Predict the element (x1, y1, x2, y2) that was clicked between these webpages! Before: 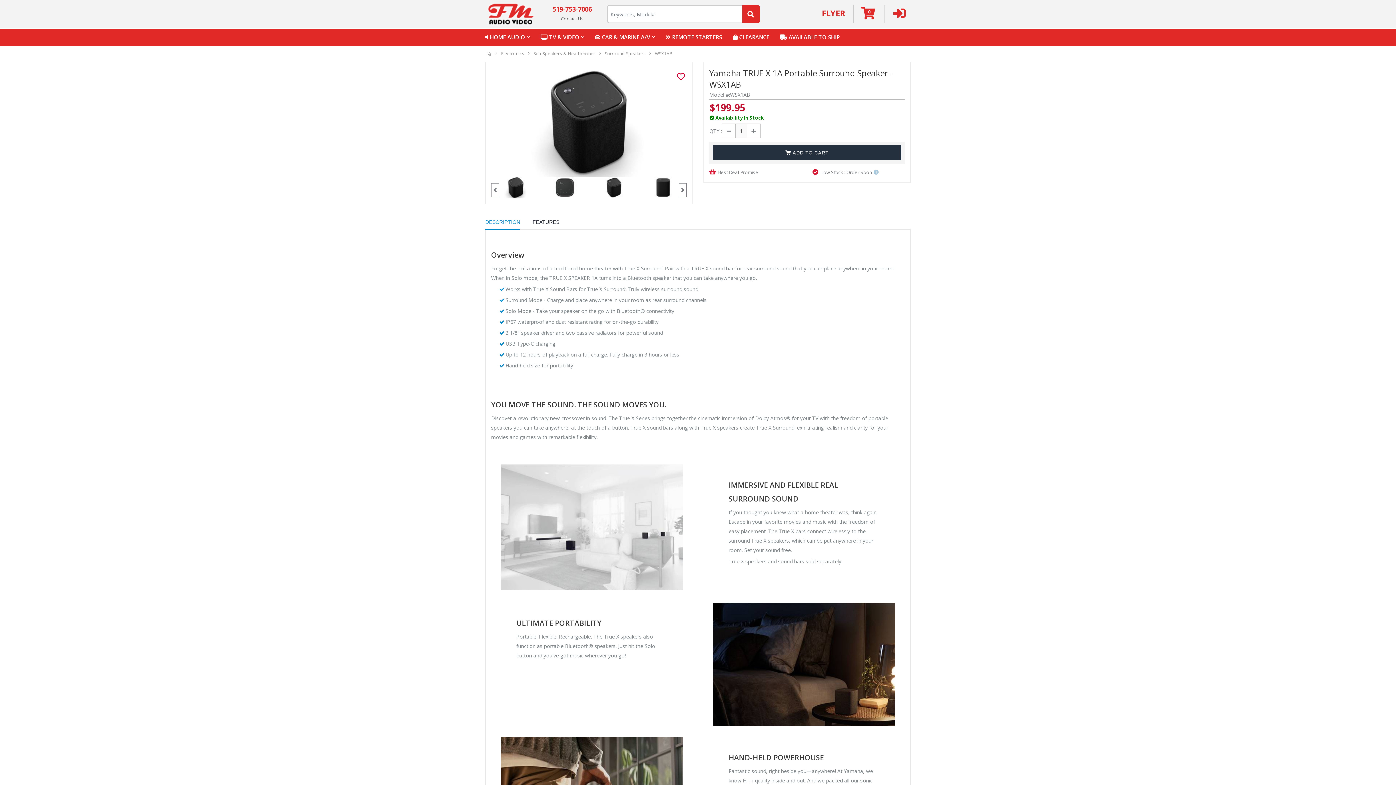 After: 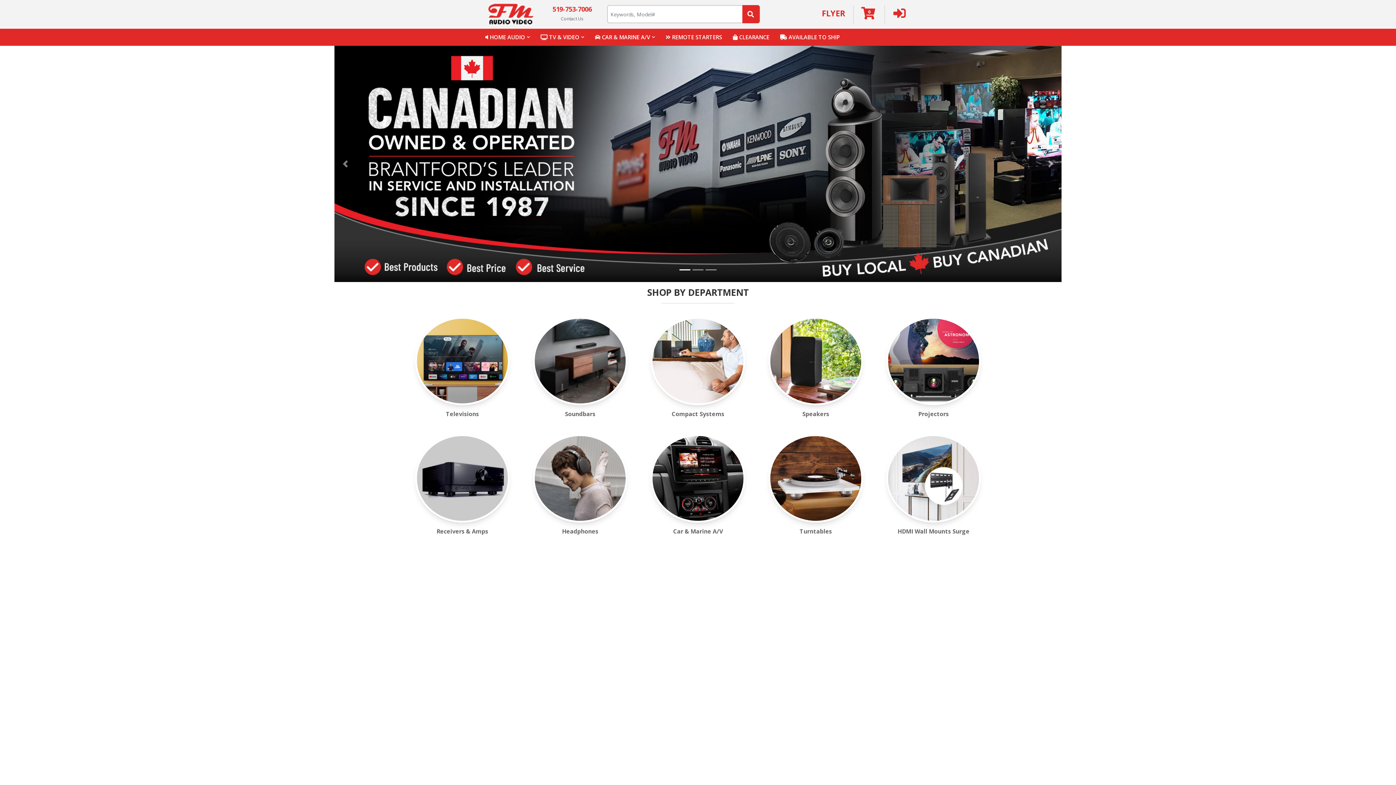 Action: bbox: (480, 1, 541, 27)